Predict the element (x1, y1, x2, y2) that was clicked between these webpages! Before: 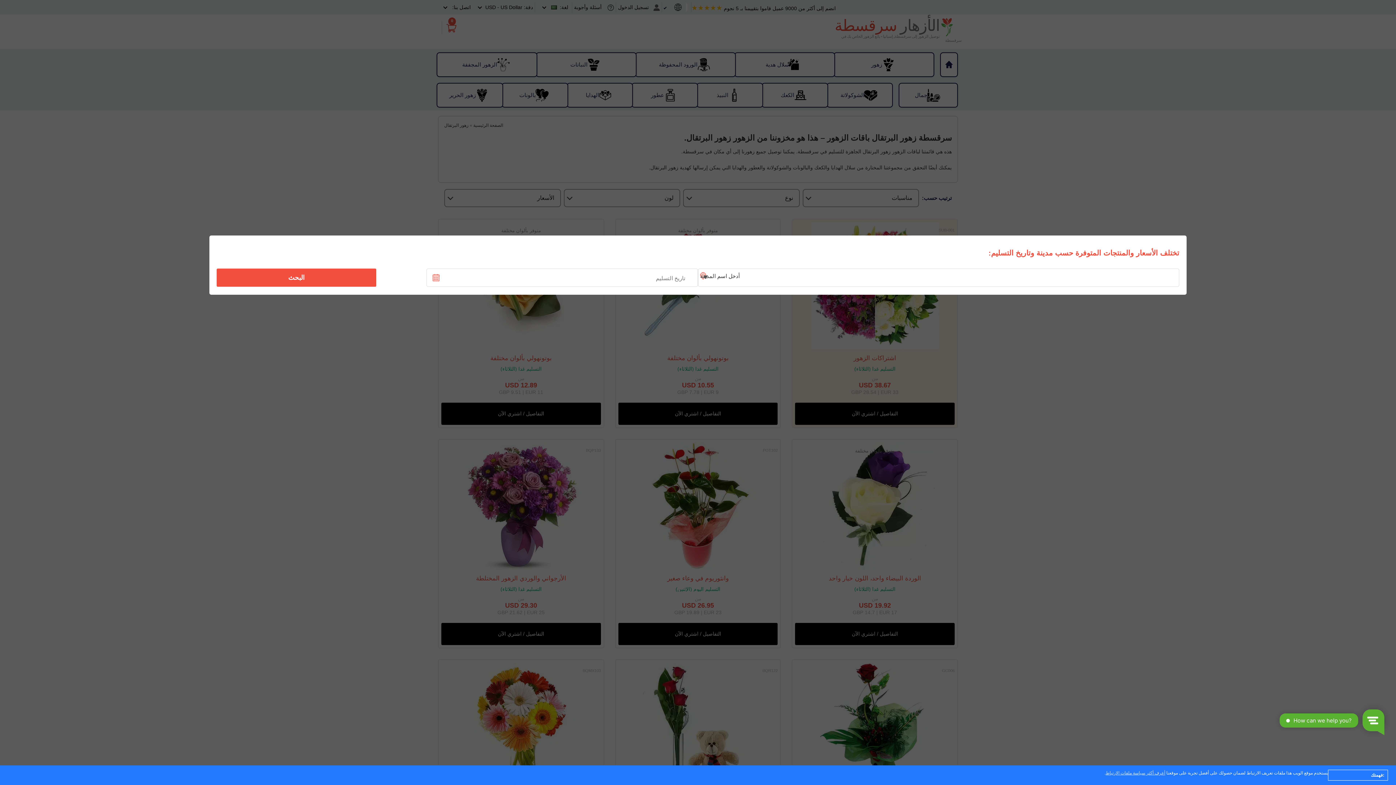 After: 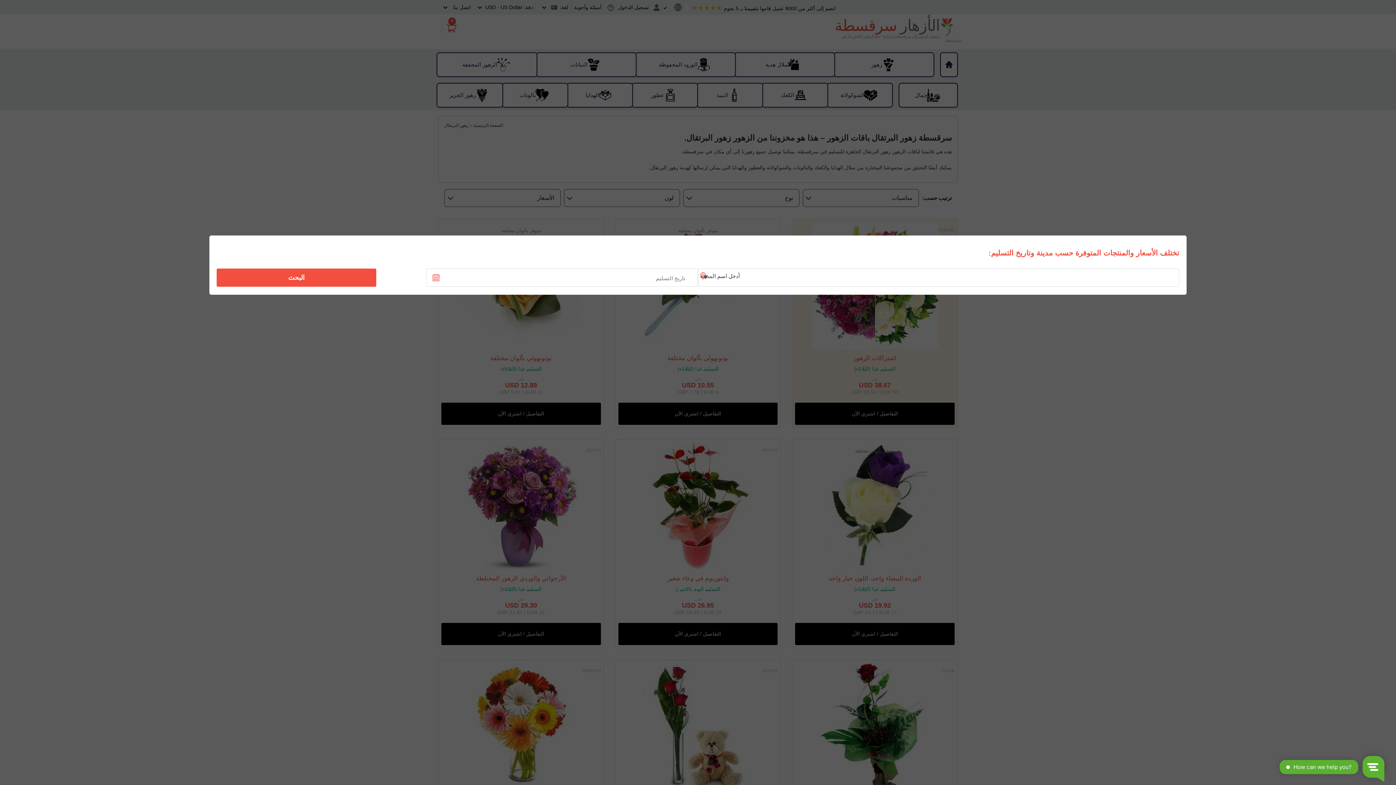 Action: label: :فهمتك bbox: (1328, 770, 1388, 781)